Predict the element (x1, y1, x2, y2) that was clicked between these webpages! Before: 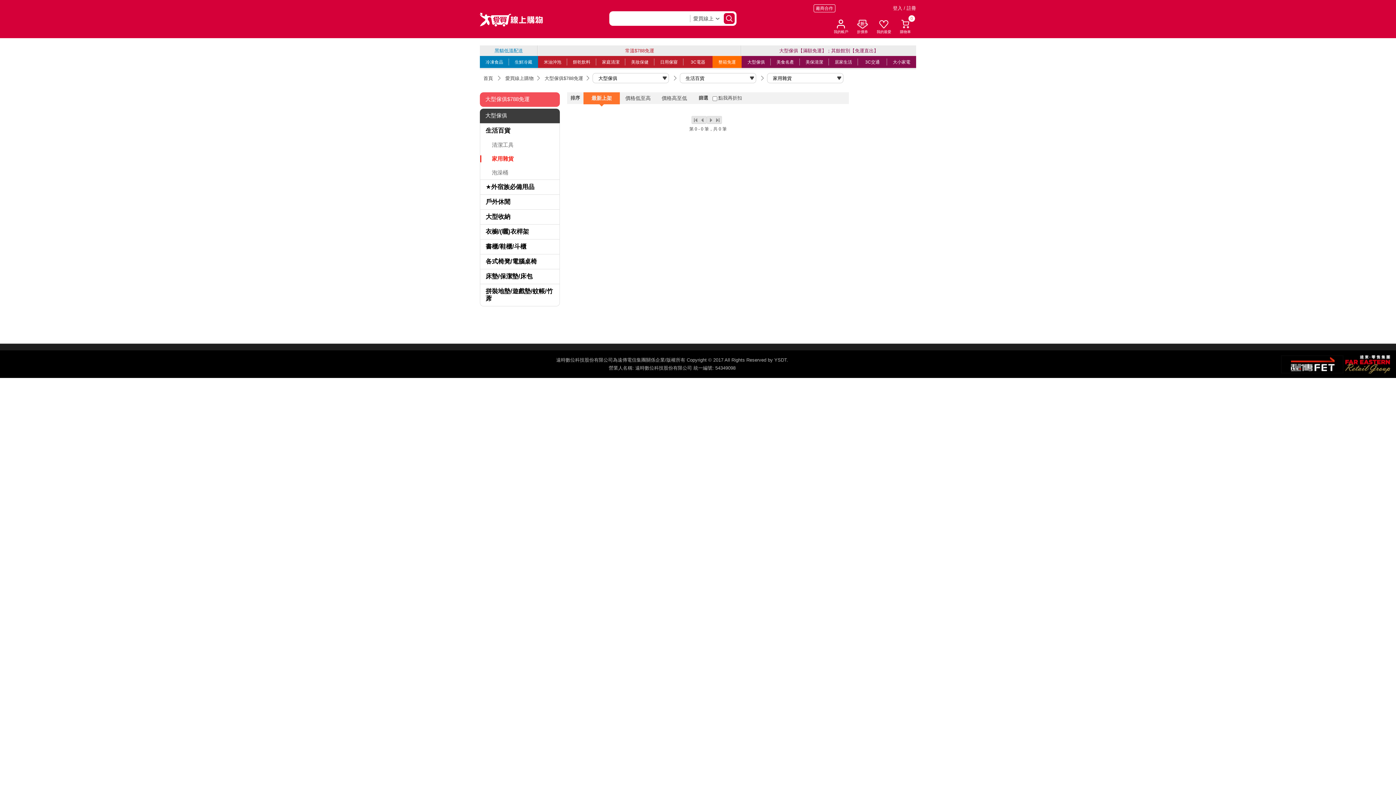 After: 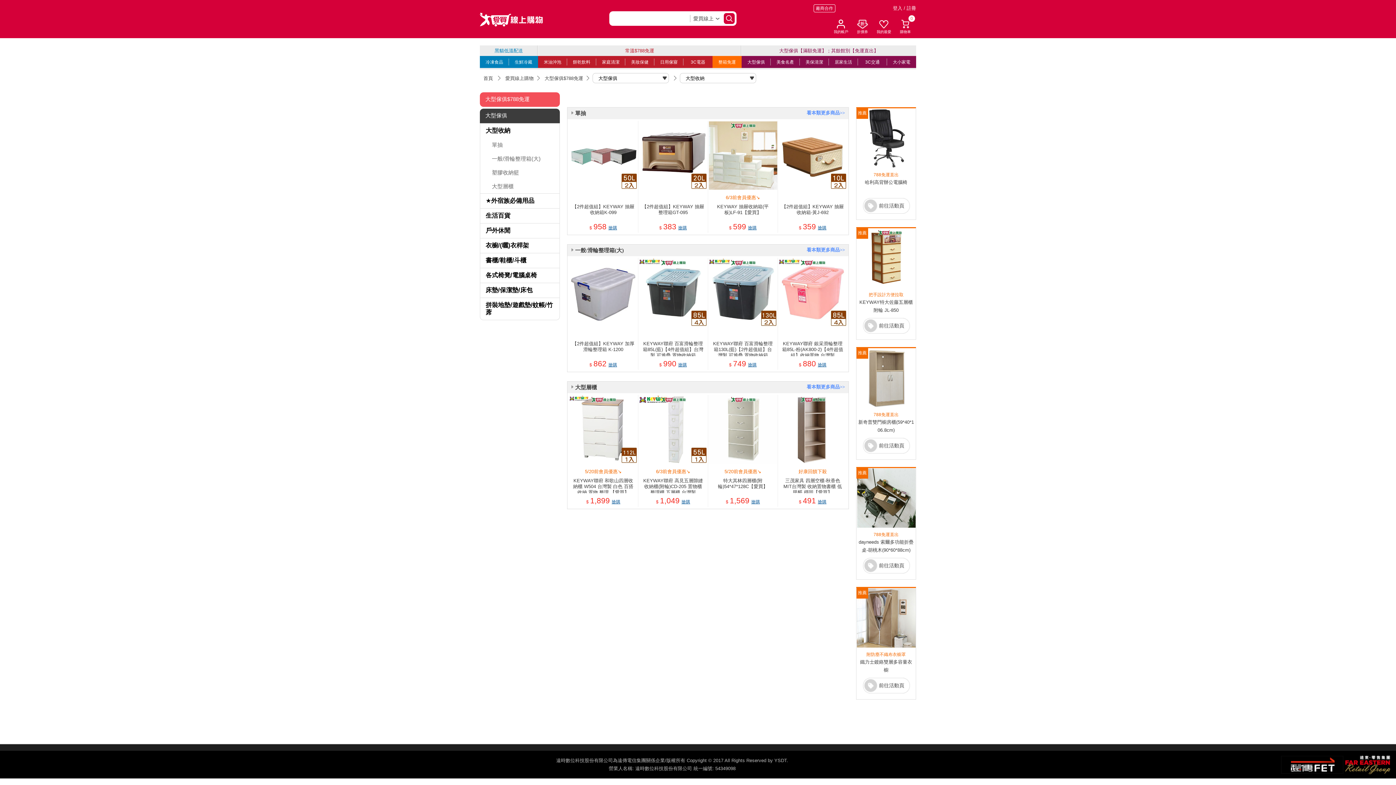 Action: label: 大型收納 bbox: (485, 213, 510, 220)